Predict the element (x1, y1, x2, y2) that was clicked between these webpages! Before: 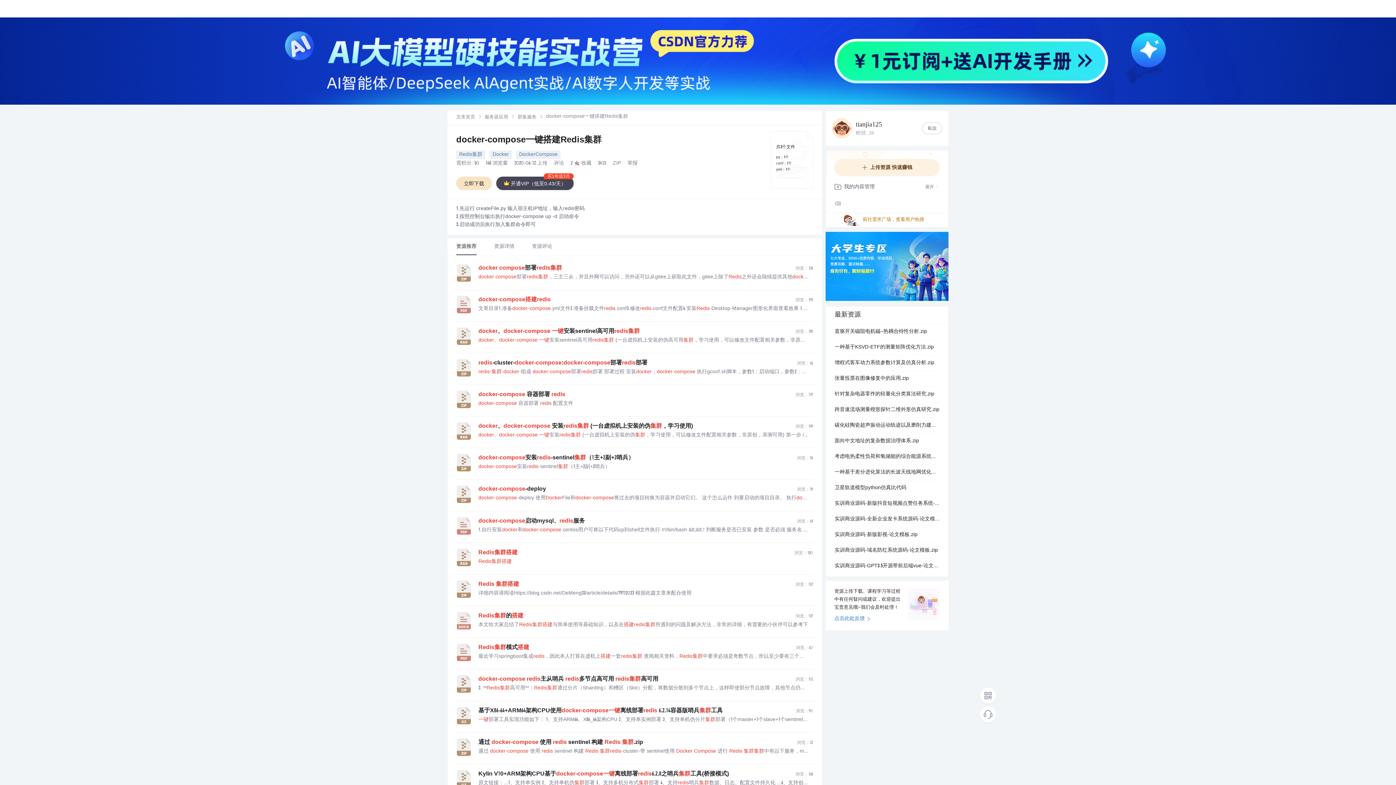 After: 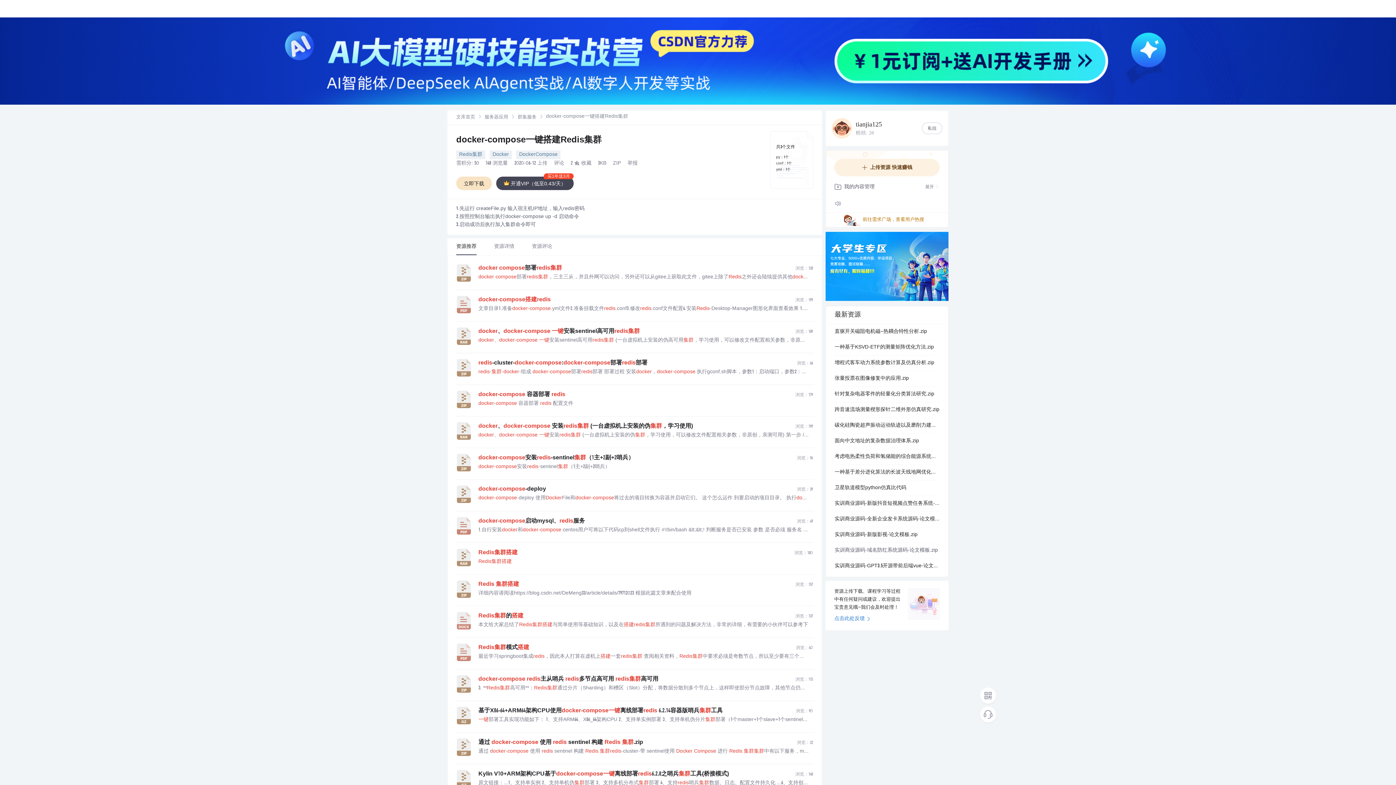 Action: label: 实训商业源码-域名防红系统源码-论文模板.zip bbox: (834, 543, 939, 558)